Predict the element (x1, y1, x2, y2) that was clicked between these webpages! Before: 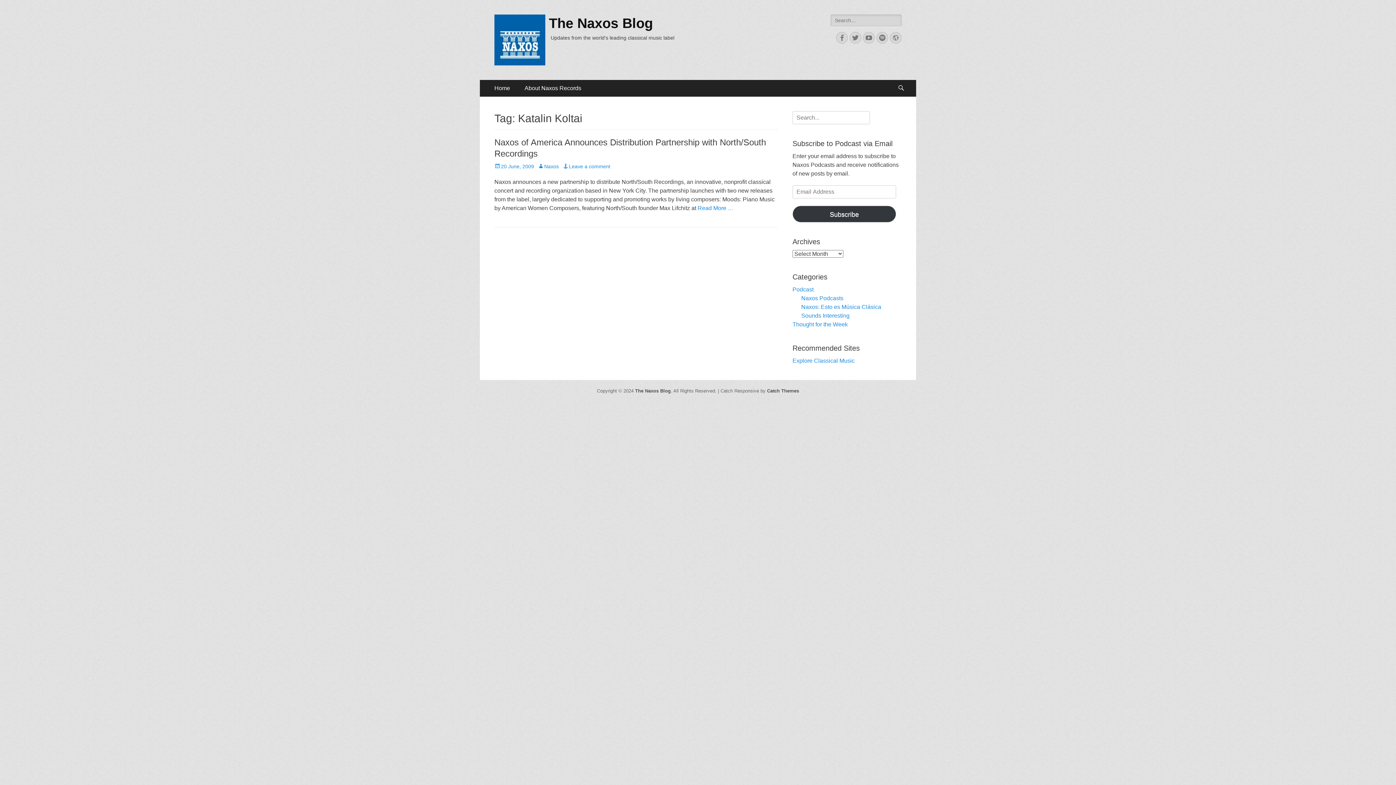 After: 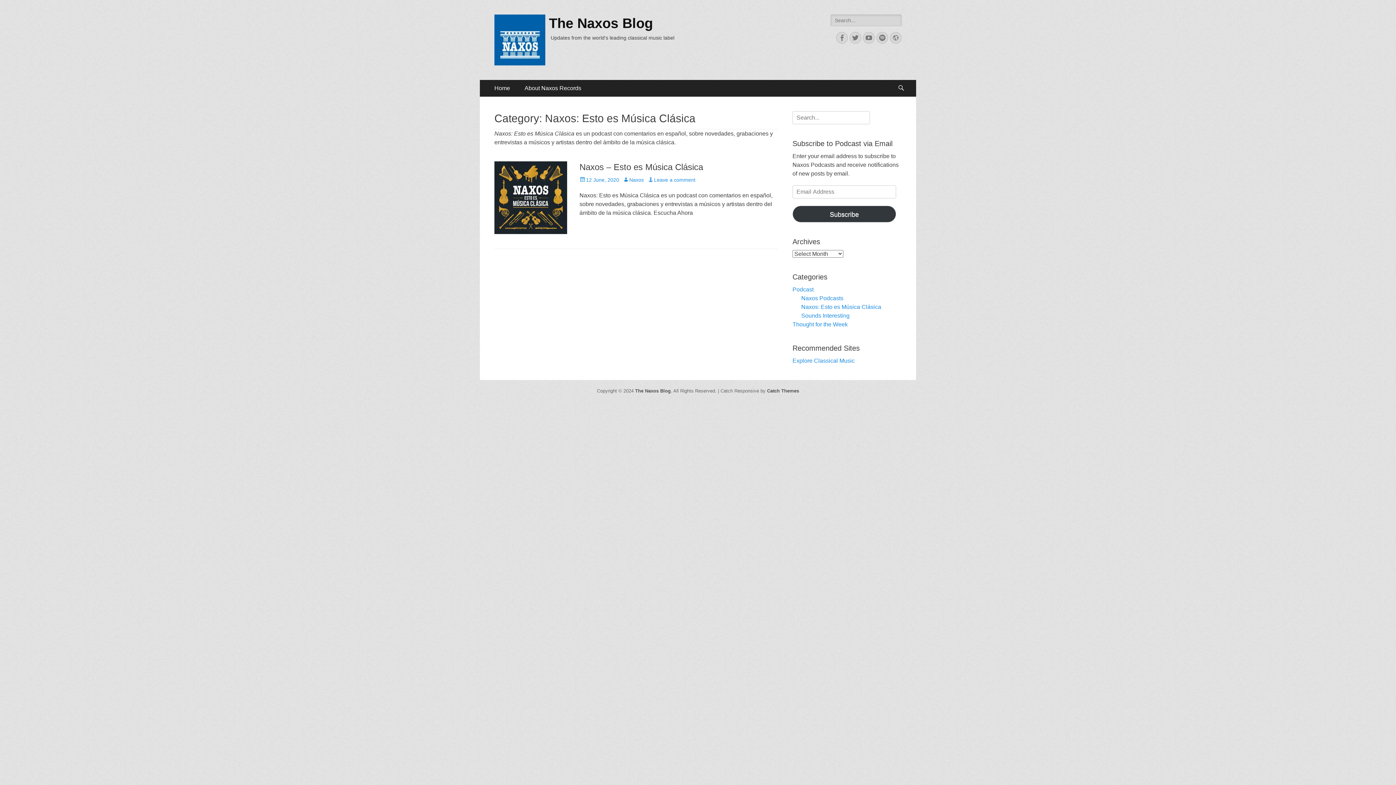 Action: bbox: (801, 304, 881, 310) label: Naxos: Esto es Música Clásica